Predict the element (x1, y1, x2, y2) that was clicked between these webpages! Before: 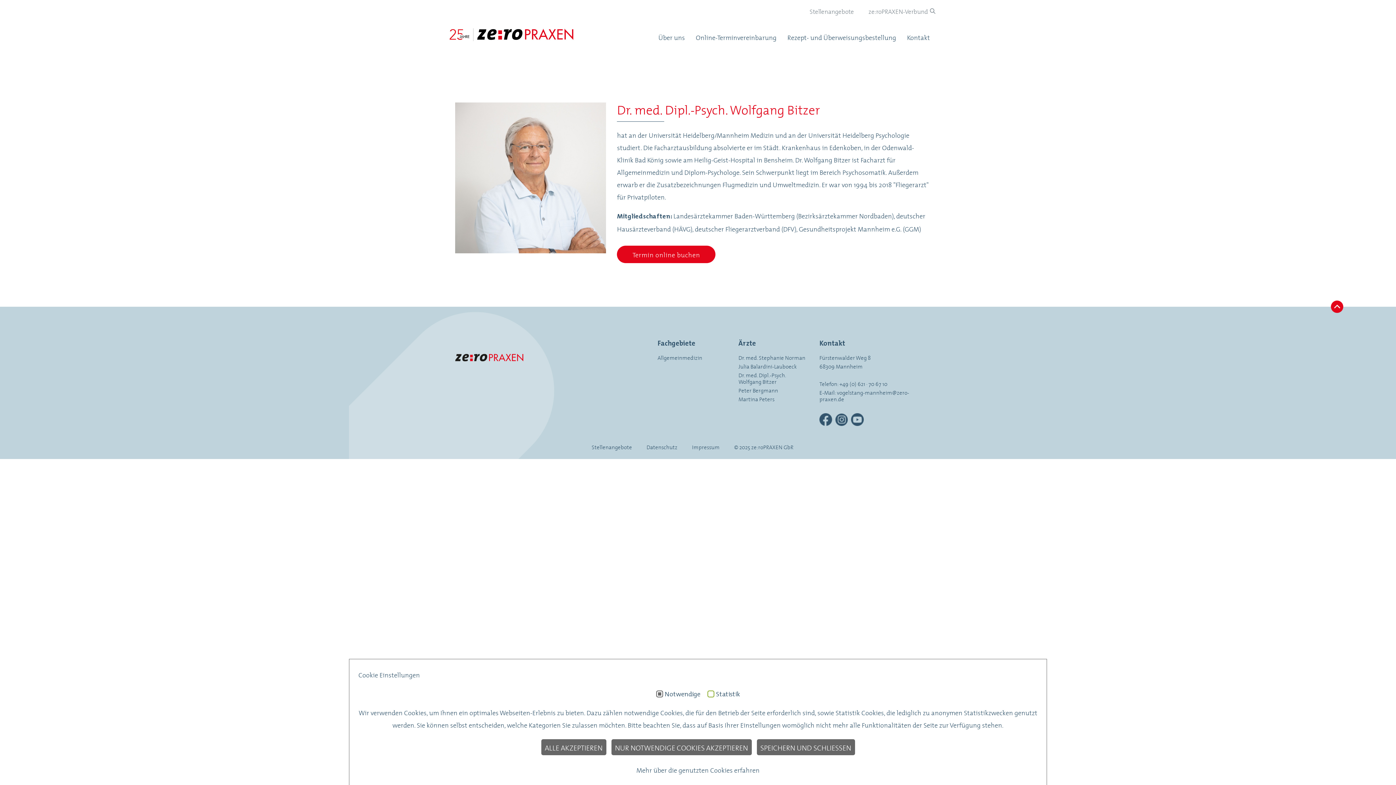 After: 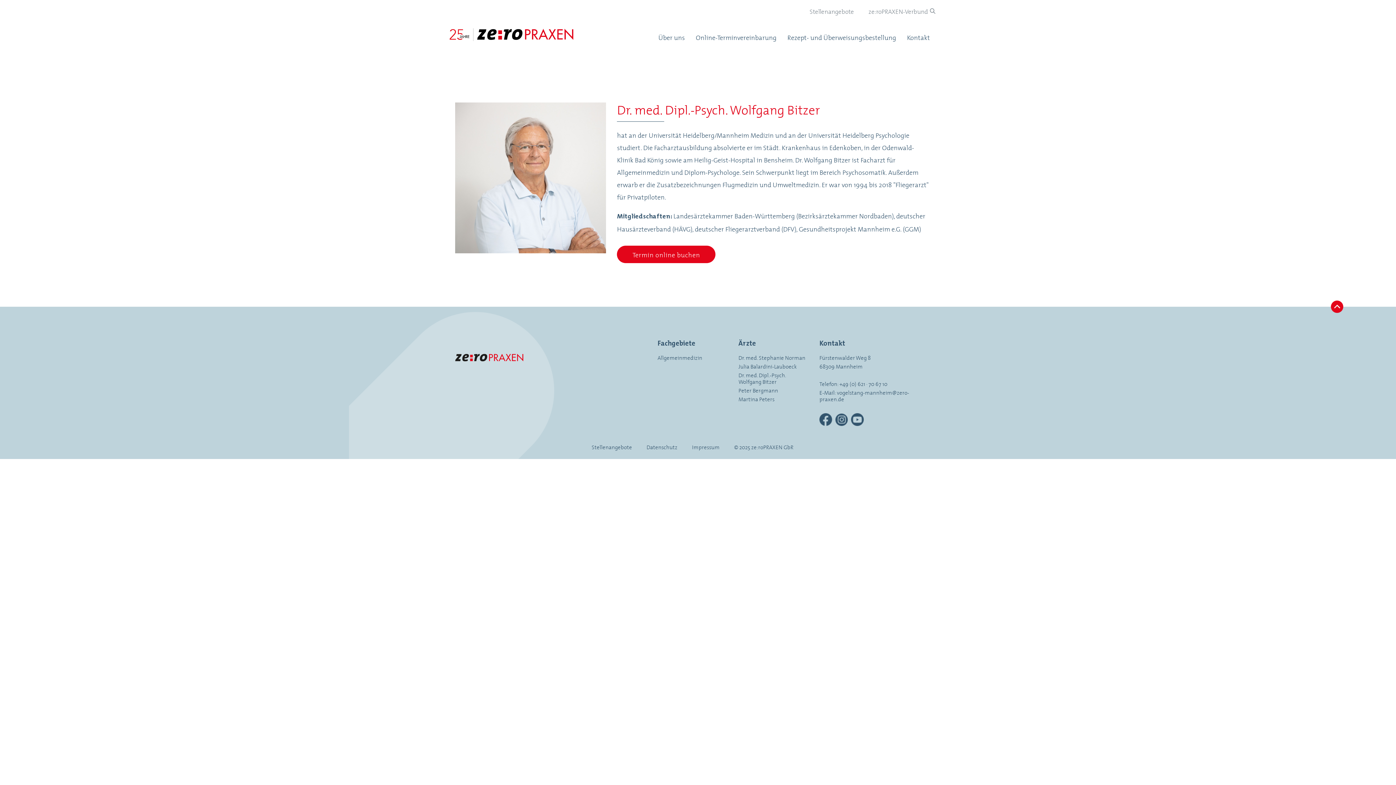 Action: label: SPEICHERN UND SCHLIESSEN bbox: (756, 739, 855, 755)